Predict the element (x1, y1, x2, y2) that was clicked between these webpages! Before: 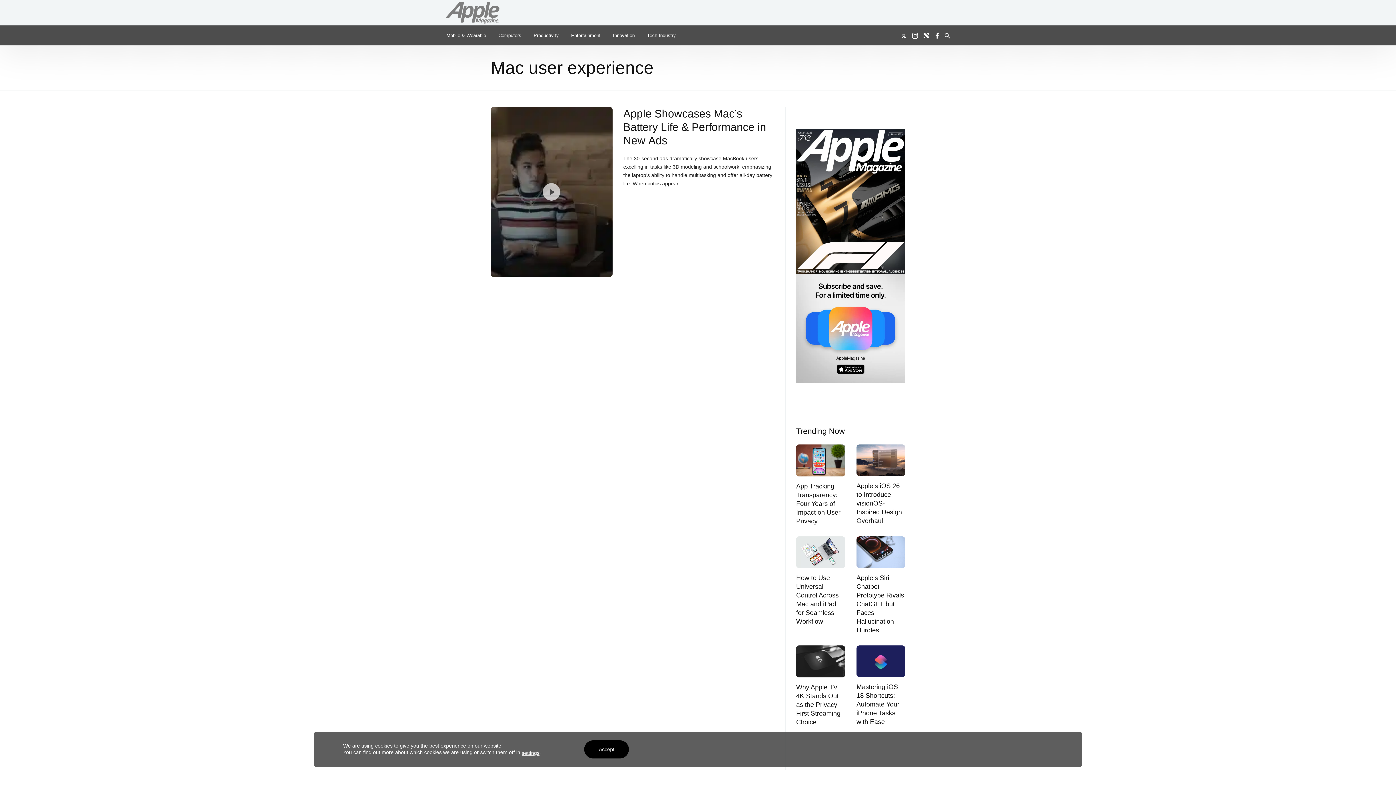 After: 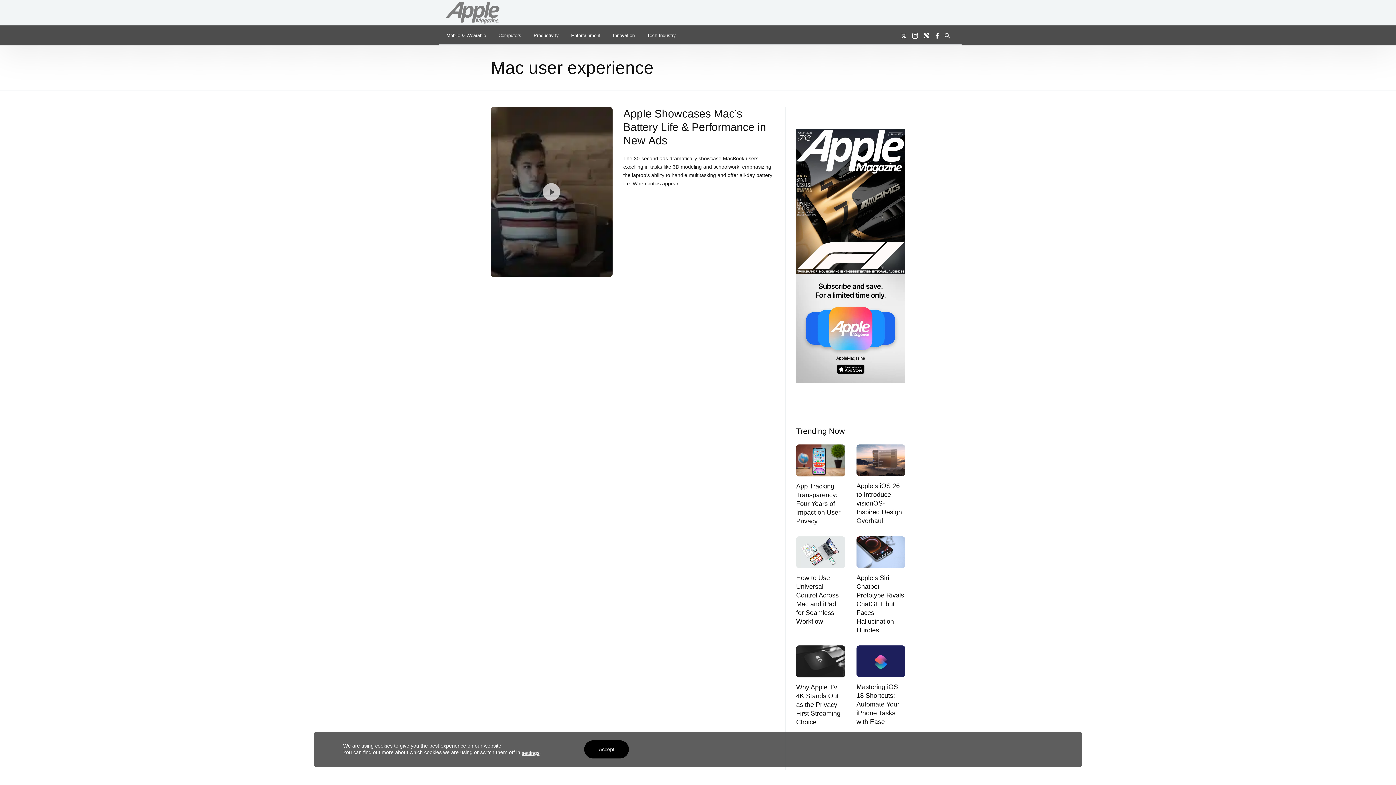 Action: bbox: (933, 25, 941, 45)